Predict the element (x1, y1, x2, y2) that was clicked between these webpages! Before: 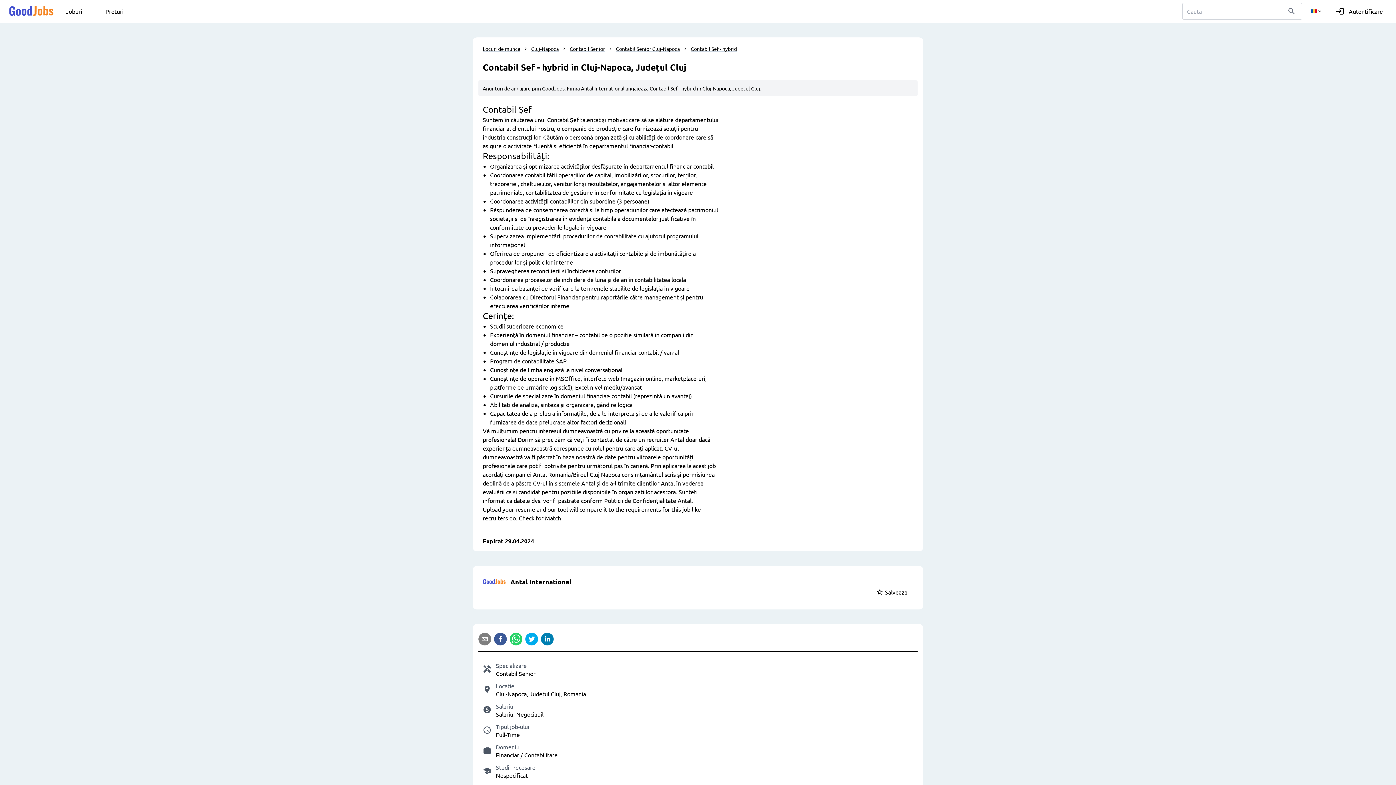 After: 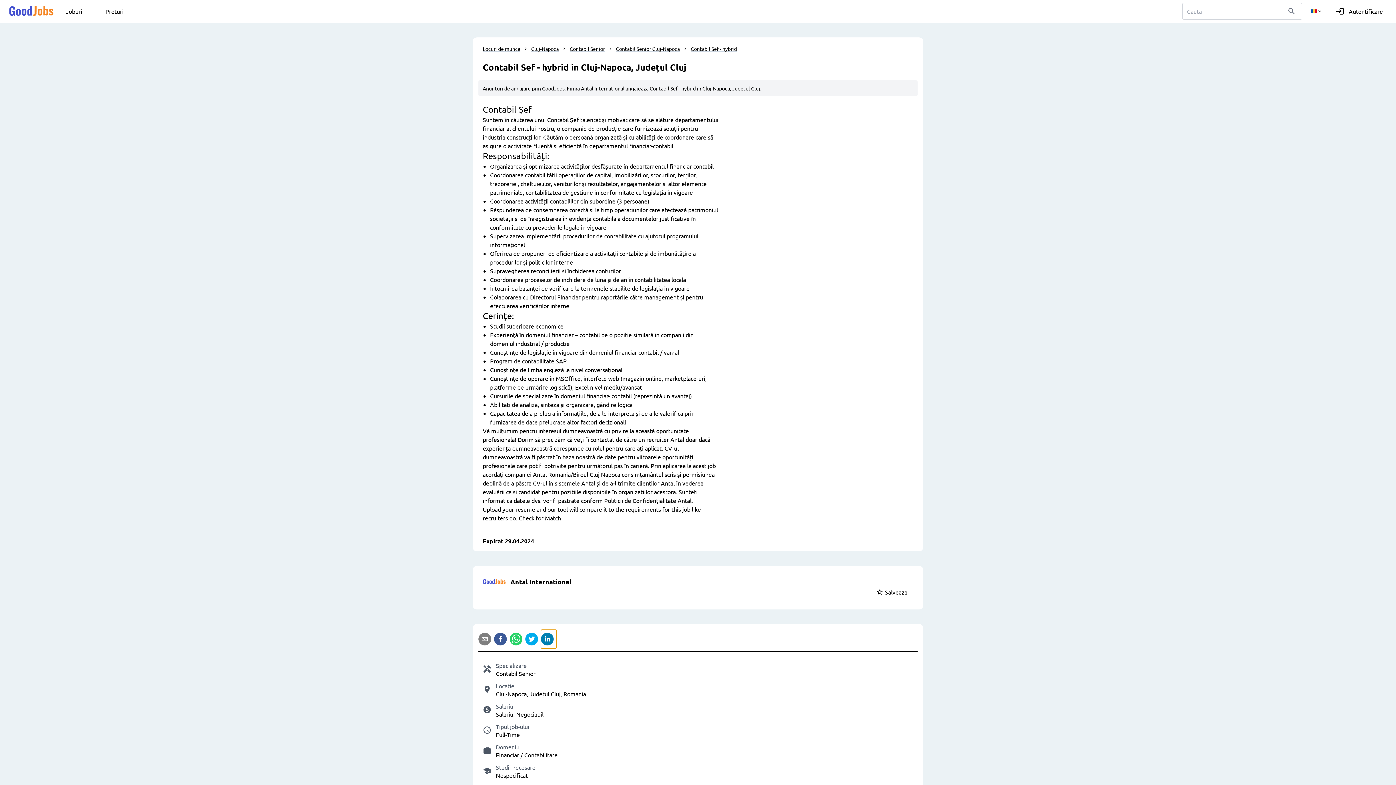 Action: bbox: (541, 630, 556, 648) label: linkedin